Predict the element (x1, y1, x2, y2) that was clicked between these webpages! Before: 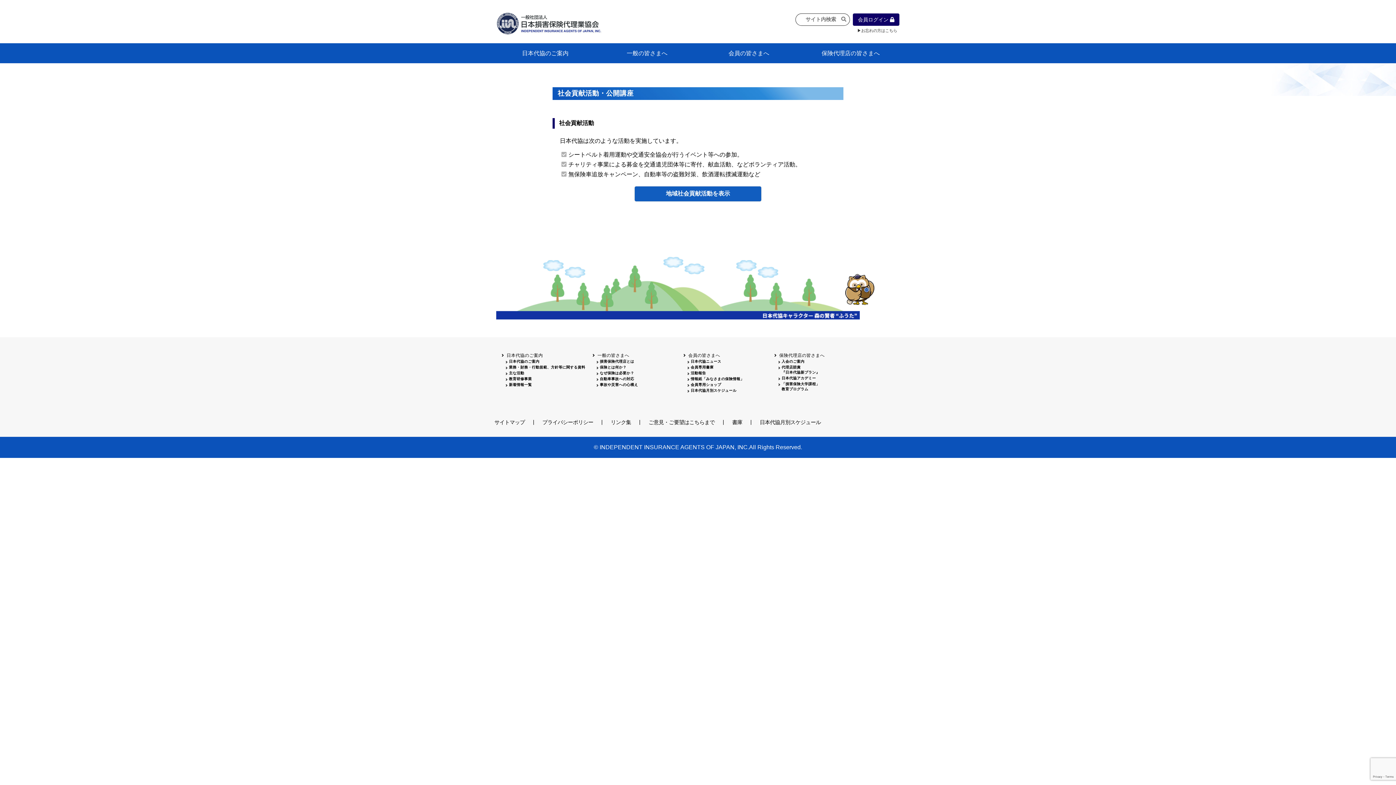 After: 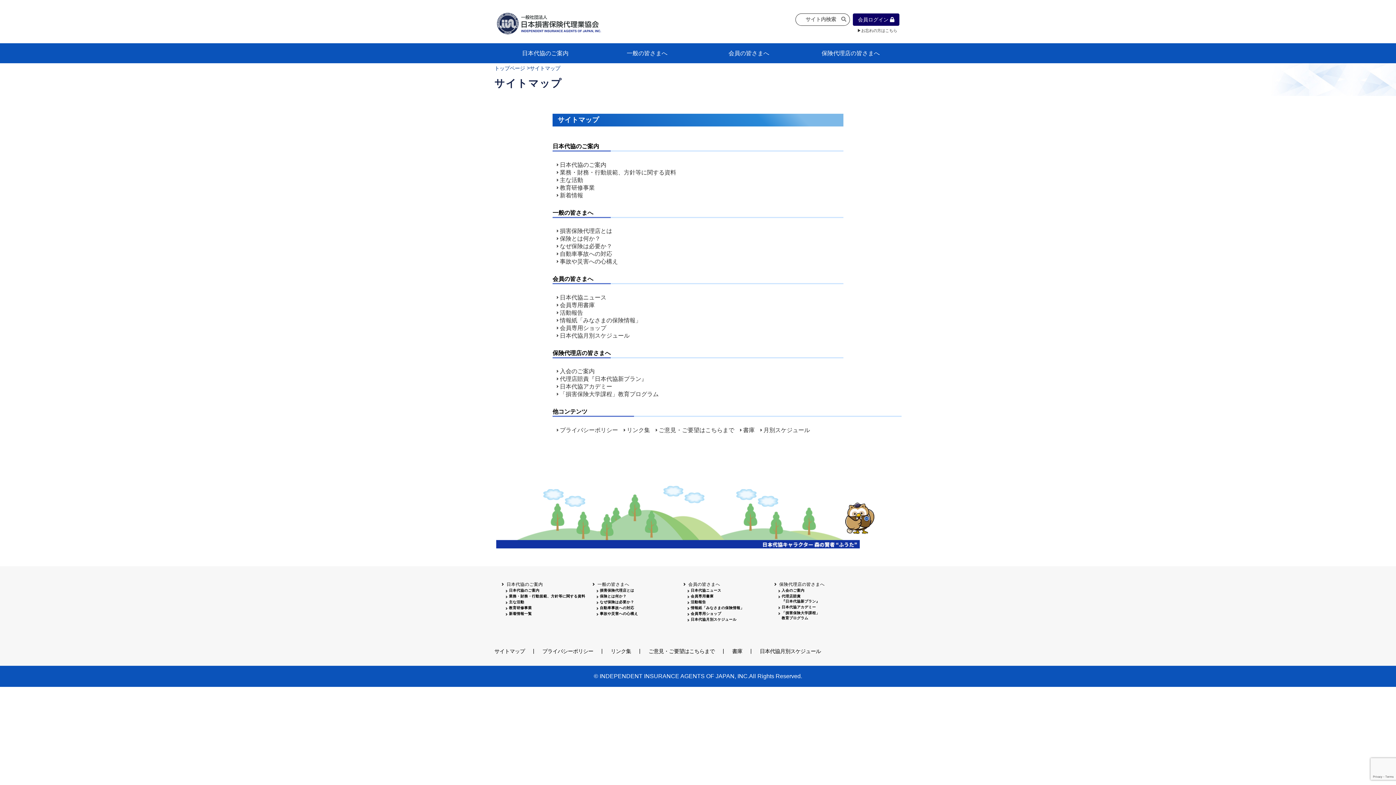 Action: label: サイトマップ bbox: (494, 419, 525, 426)